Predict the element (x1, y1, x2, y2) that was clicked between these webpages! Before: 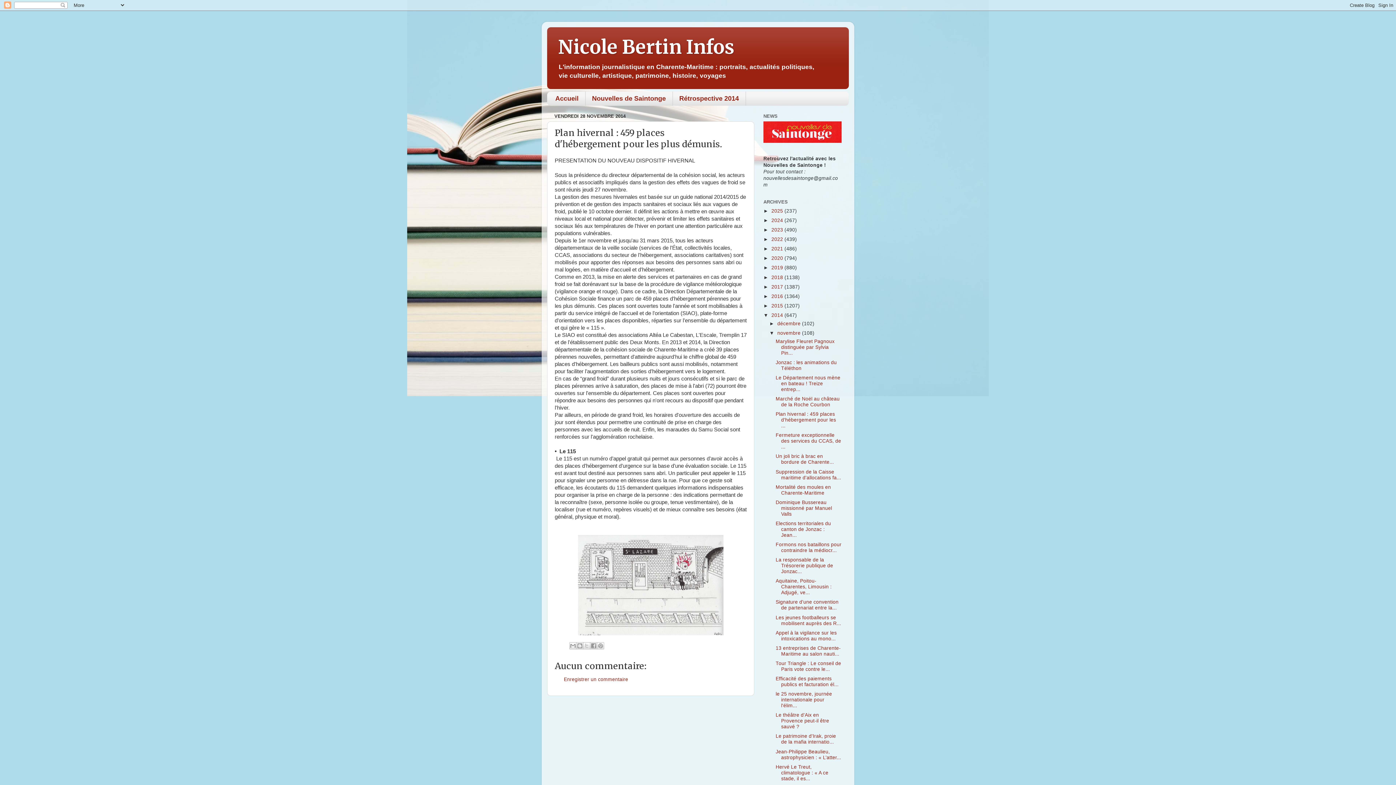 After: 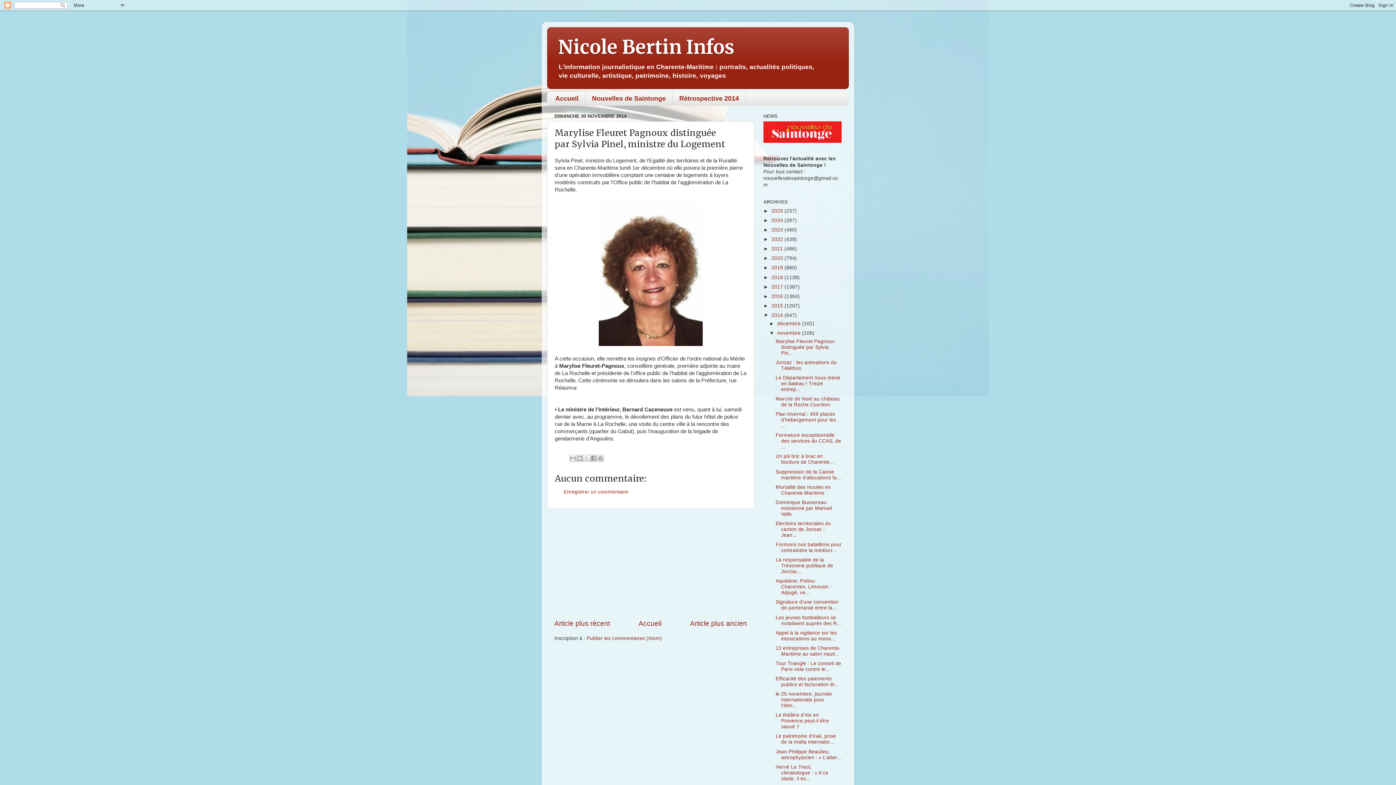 Action: label: Marylise Fleuret Pagnoux distinguée par Sylvia Pin... bbox: (775, 338, 834, 355)